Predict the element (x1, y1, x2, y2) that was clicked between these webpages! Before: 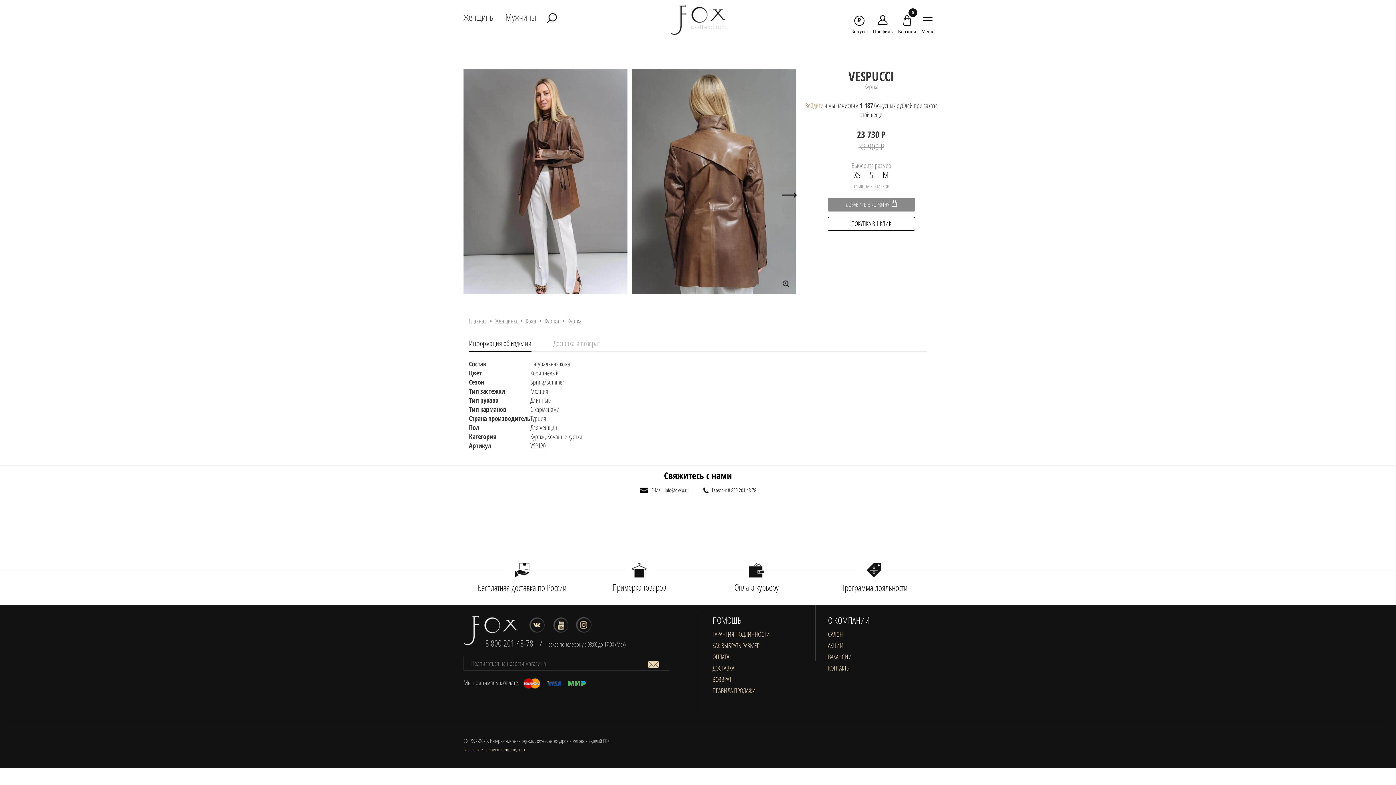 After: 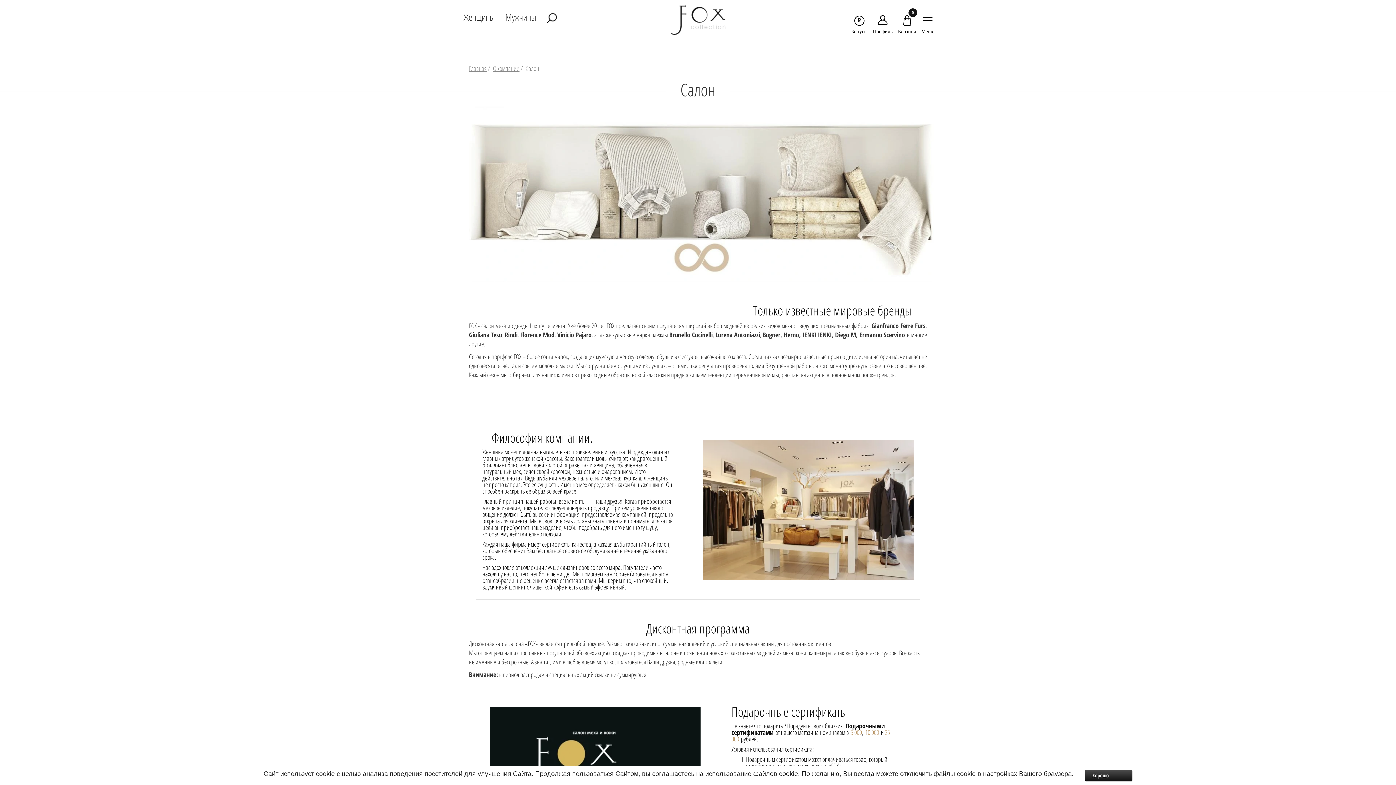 Action: label: САЛОН bbox: (828, 630, 843, 639)